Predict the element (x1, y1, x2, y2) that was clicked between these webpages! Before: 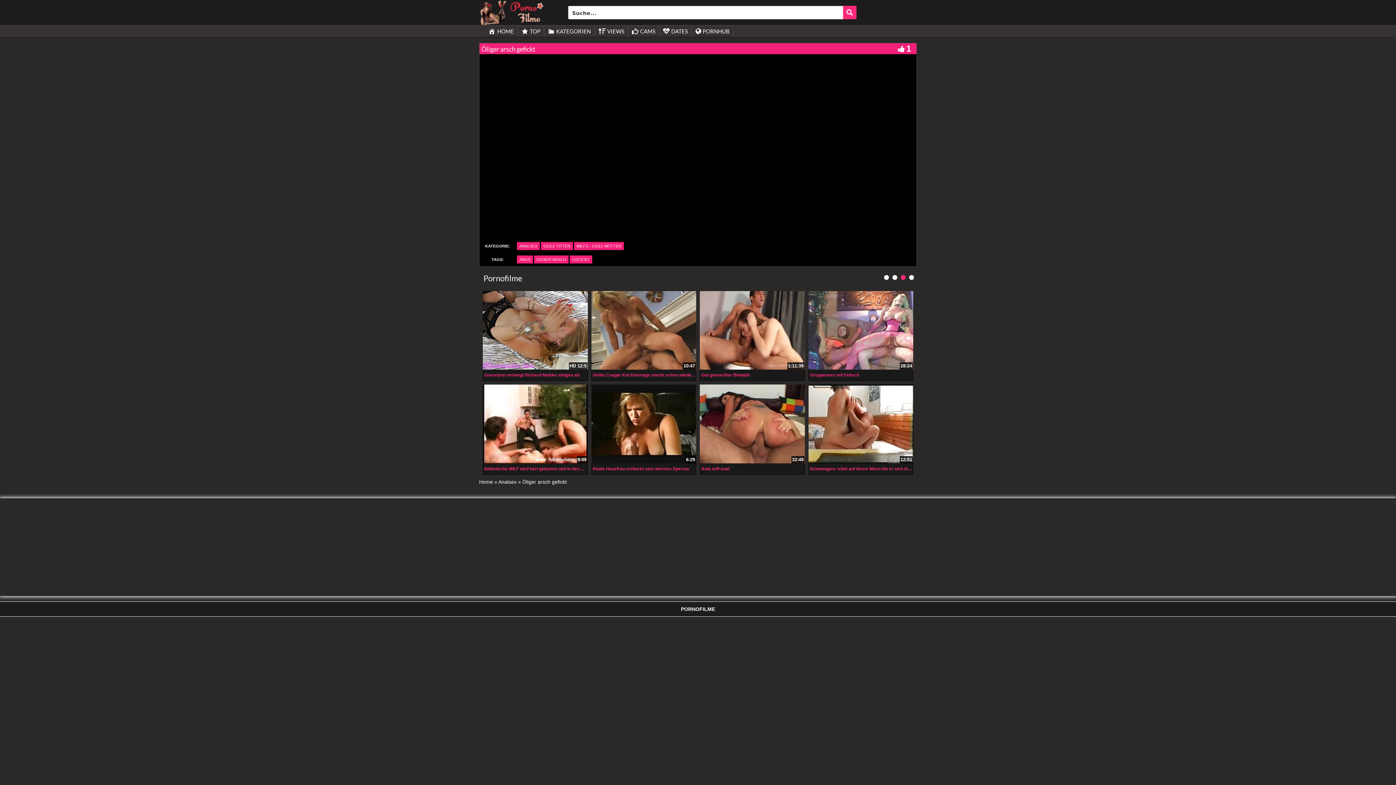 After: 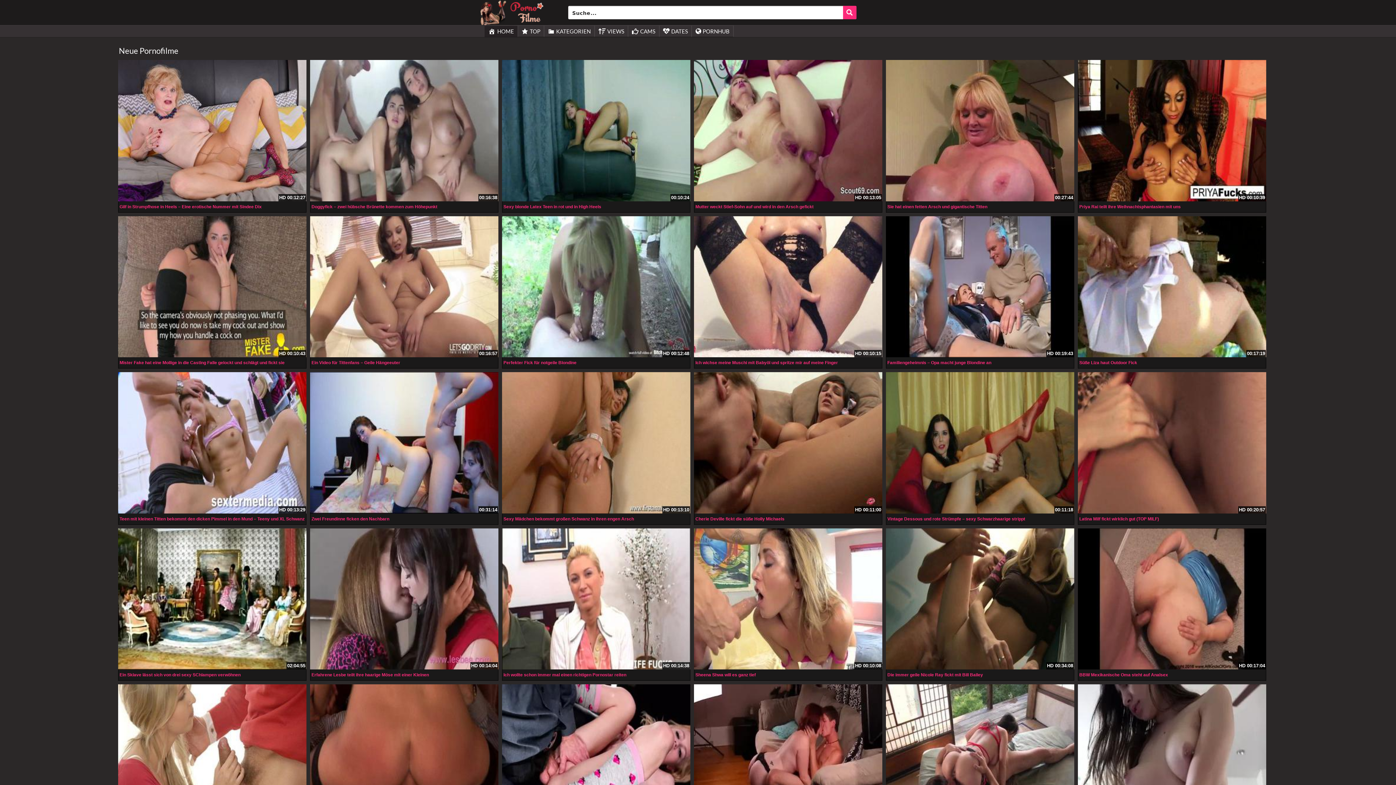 Action: bbox: (484, 25, 517, 36) label: HOME